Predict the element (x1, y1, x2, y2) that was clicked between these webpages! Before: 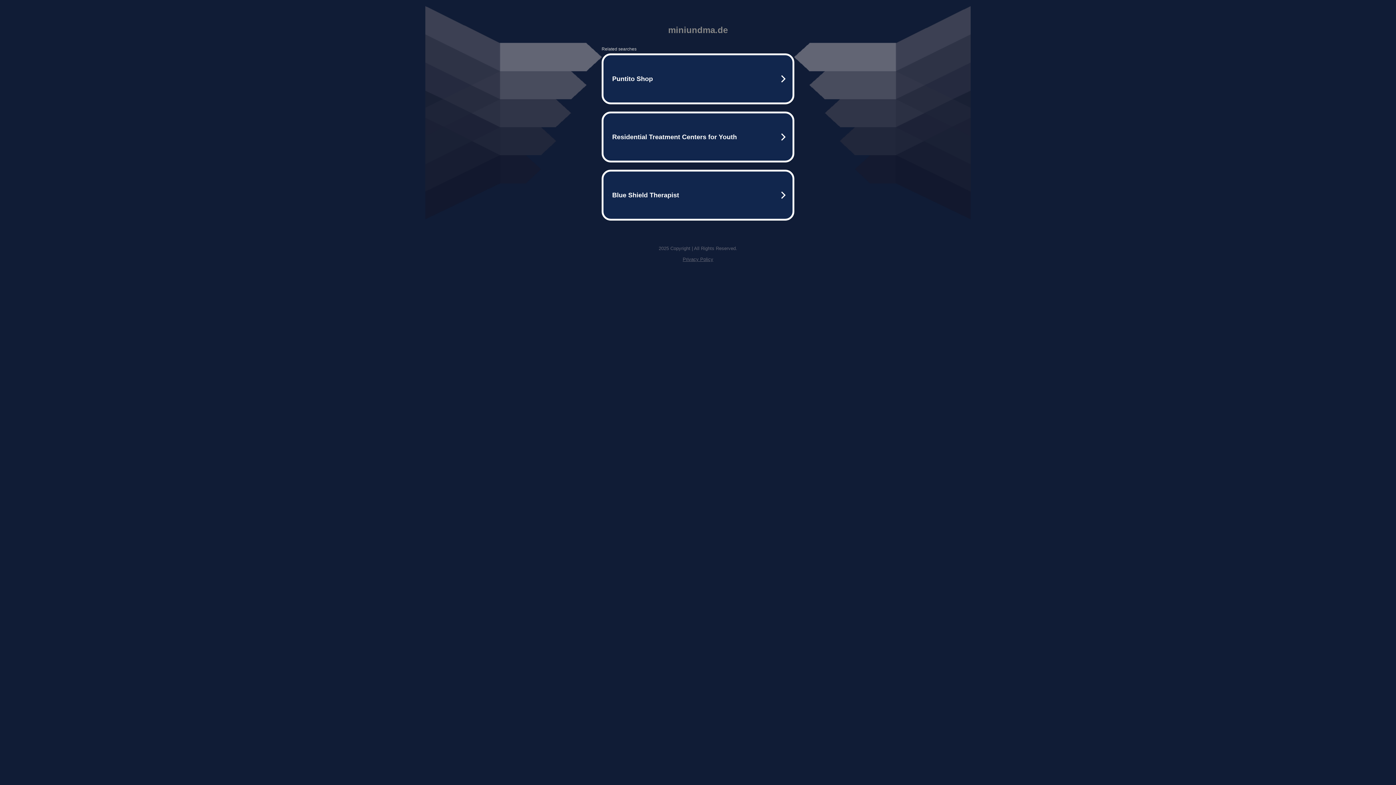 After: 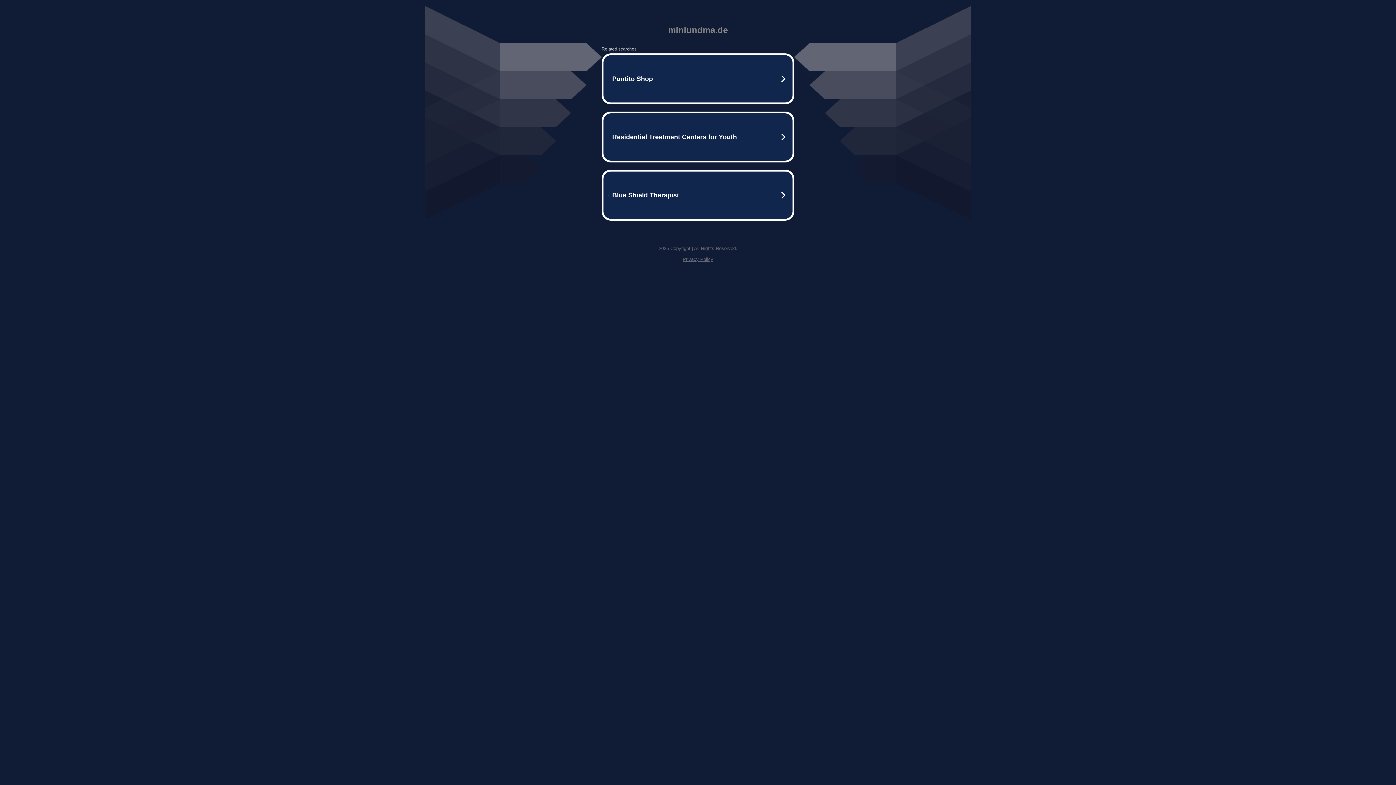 Action: label: Privacy Policy bbox: (682, 256, 713, 262)